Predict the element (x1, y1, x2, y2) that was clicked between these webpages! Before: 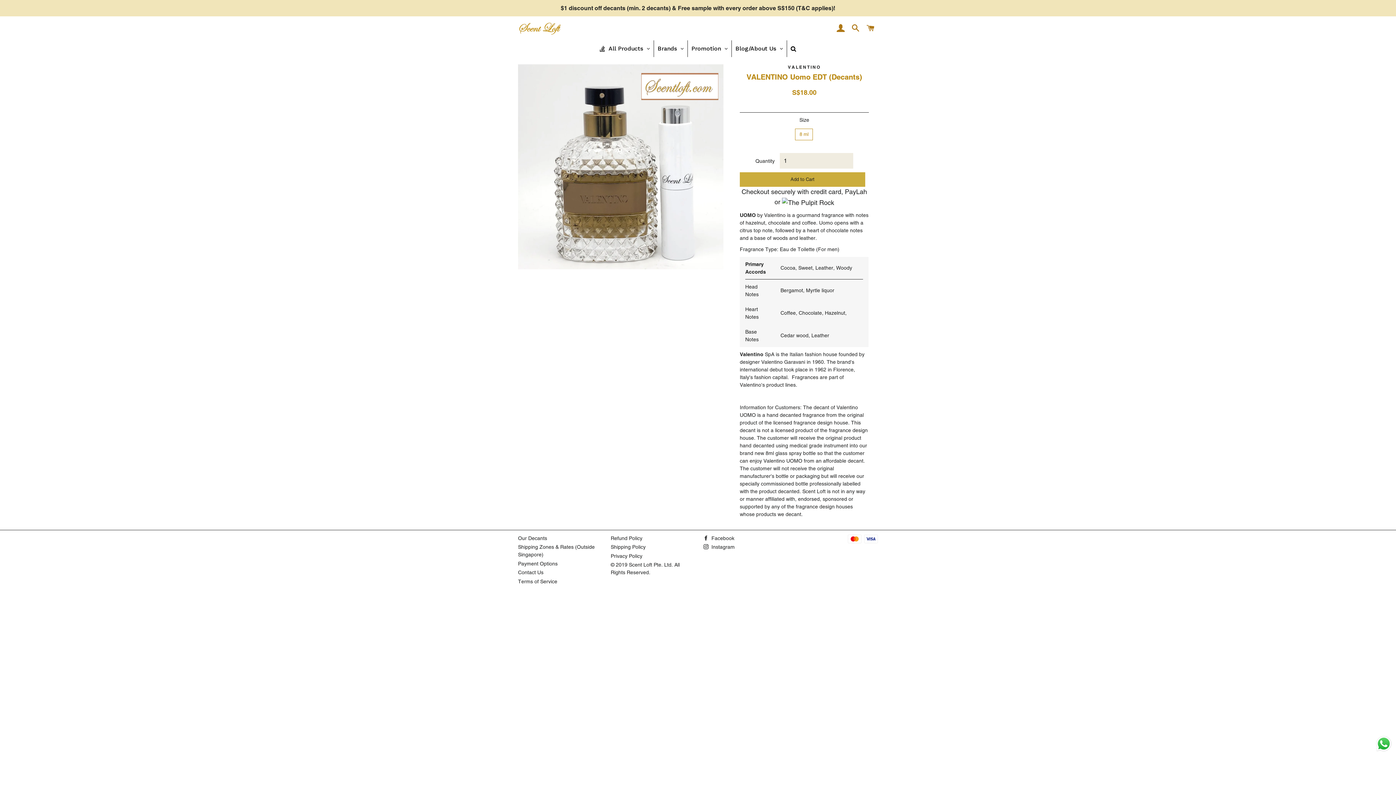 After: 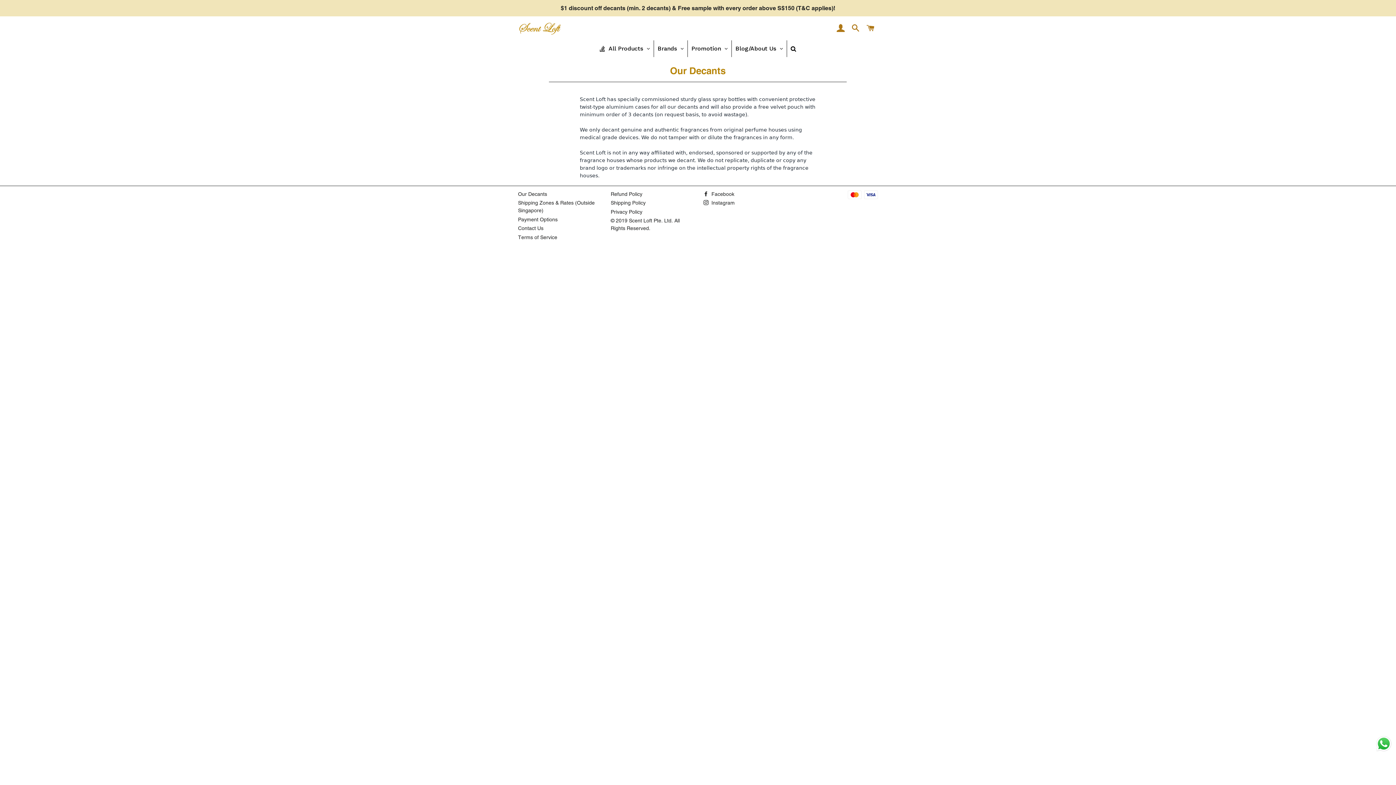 Action: bbox: (518, 535, 547, 540) label: Our Decants